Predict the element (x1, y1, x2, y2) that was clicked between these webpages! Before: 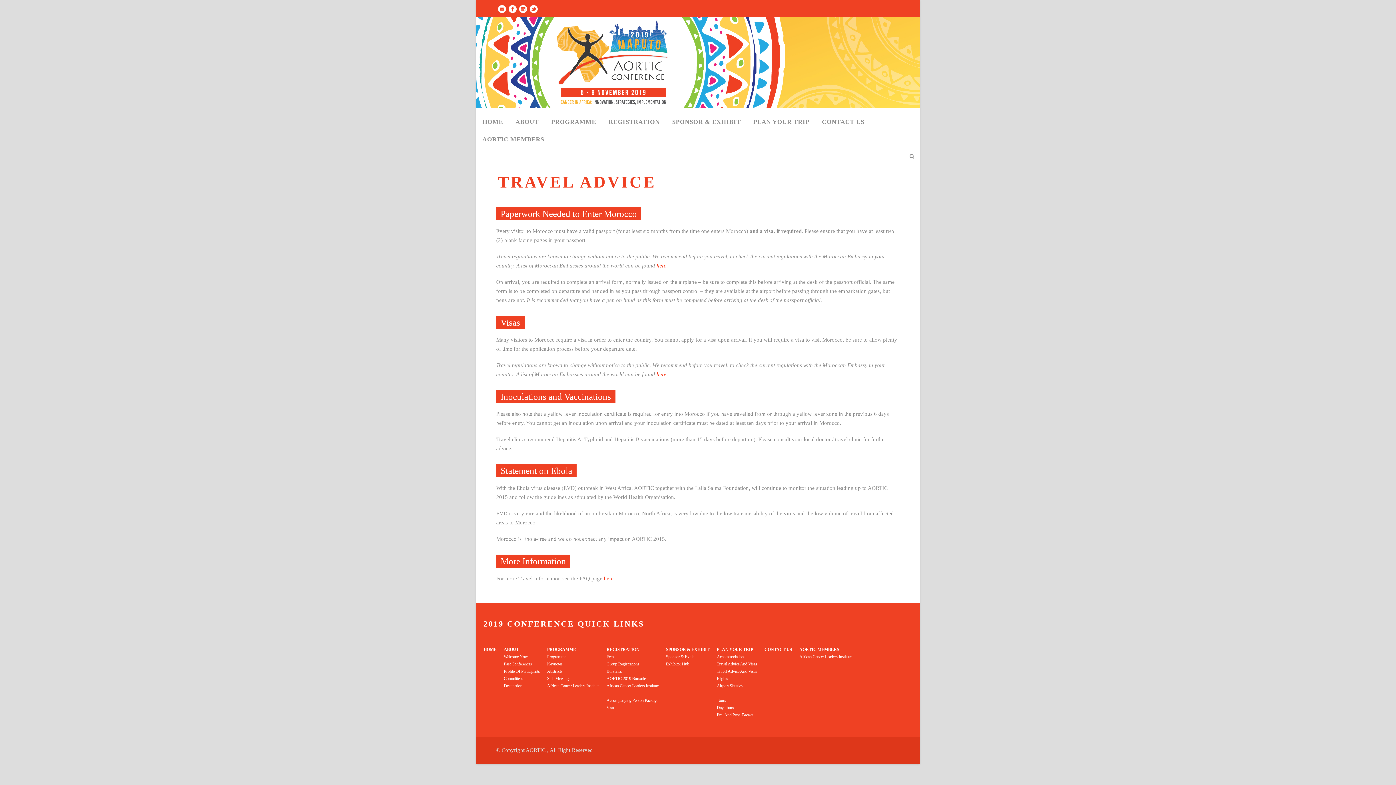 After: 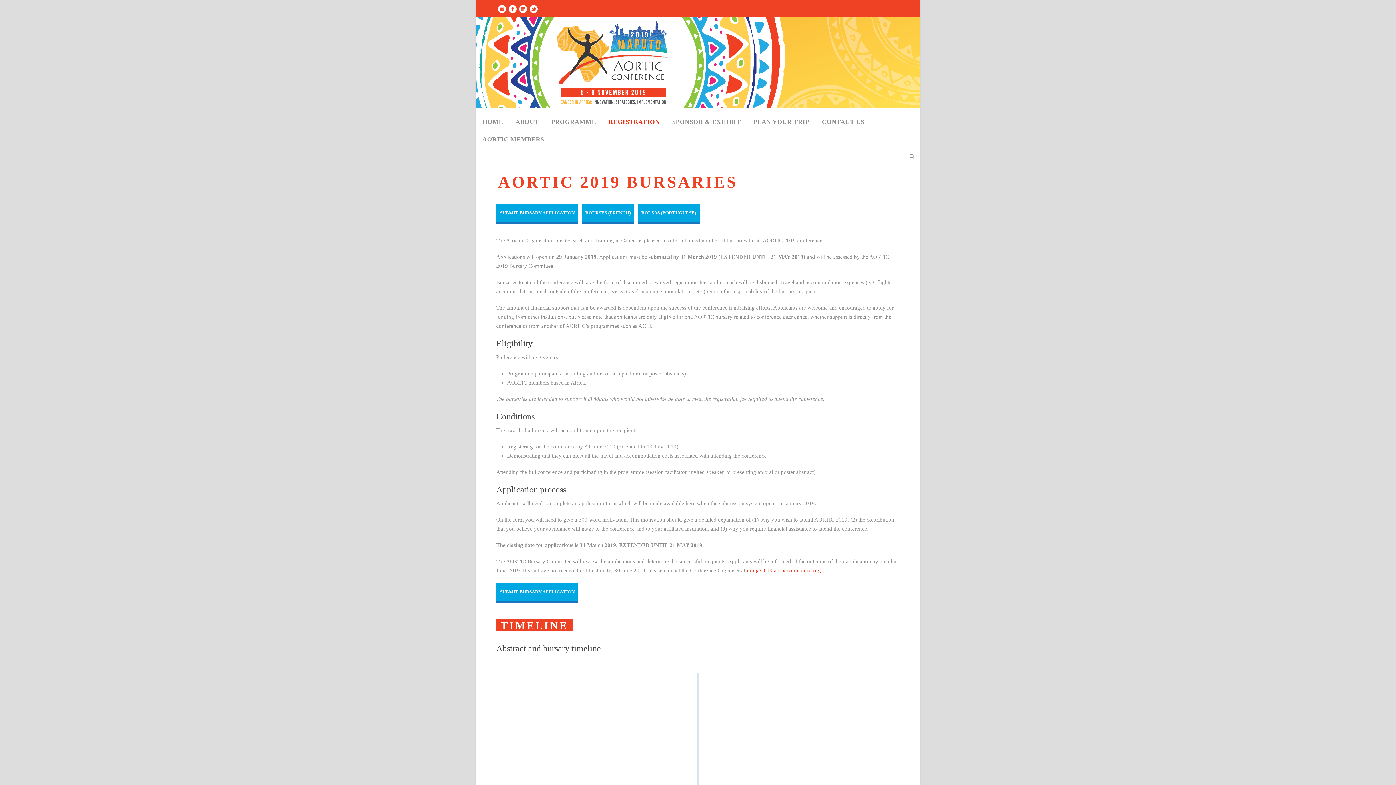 Action: label: AORTIC 2019 Bursaries bbox: (606, 676, 647, 681)